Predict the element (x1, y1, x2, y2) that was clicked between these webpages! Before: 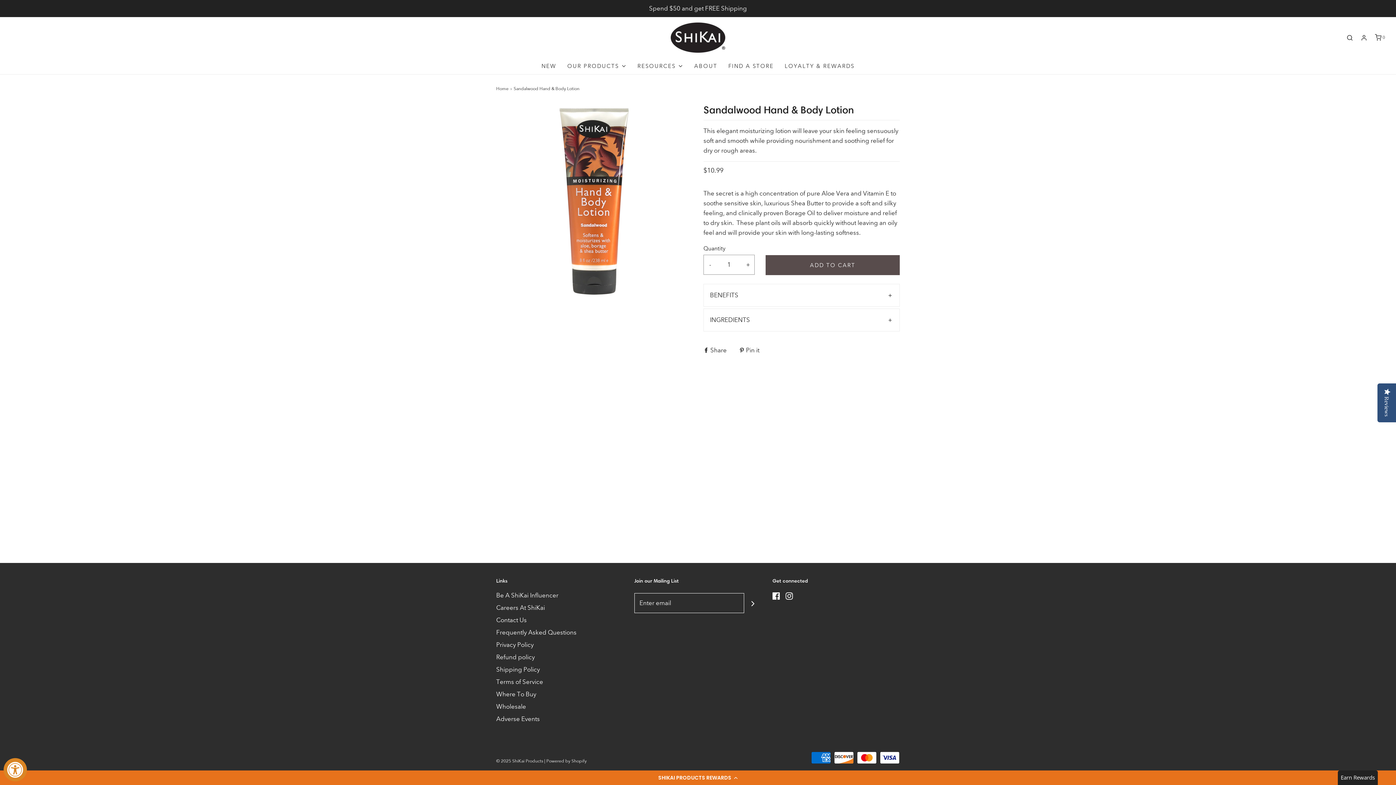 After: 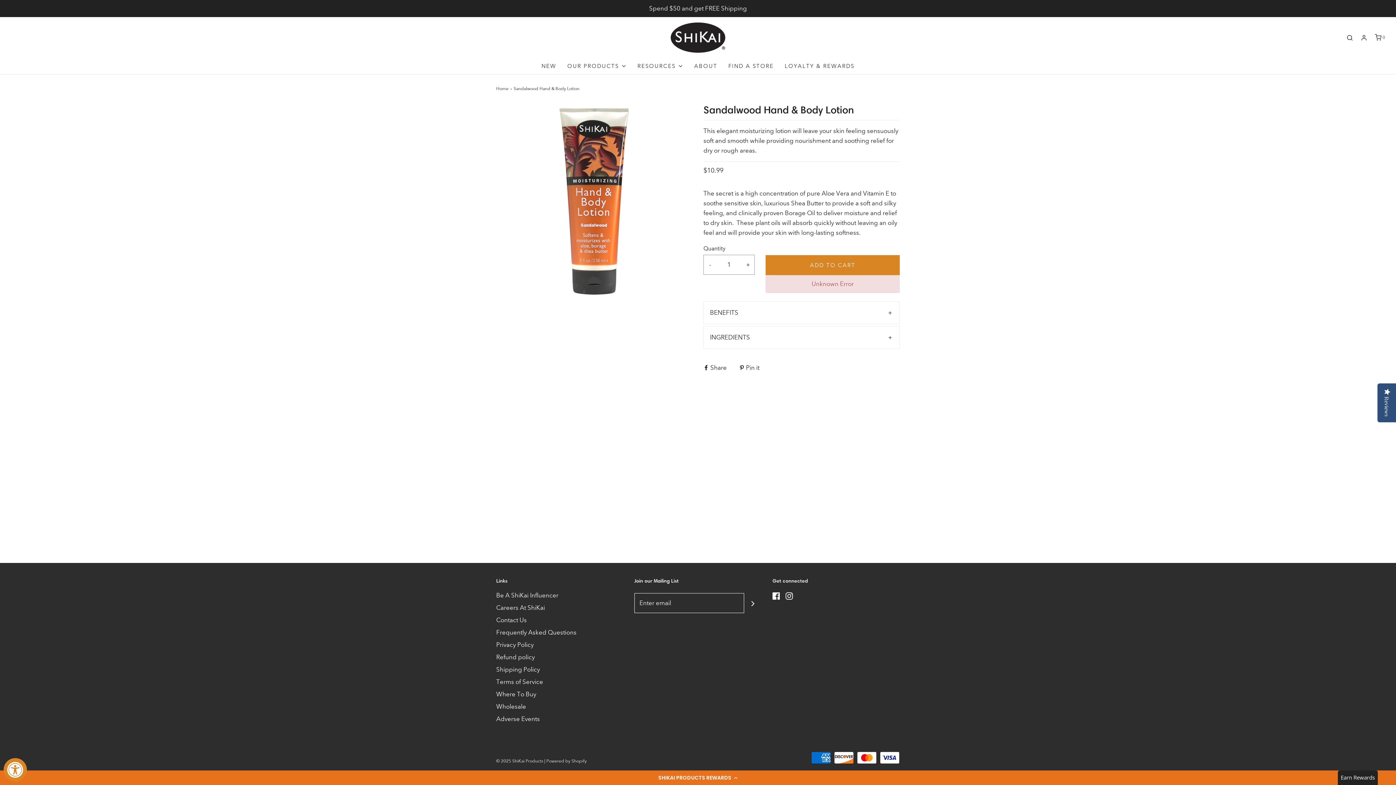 Action: bbox: (765, 255, 900, 275) label: ADD TO CART